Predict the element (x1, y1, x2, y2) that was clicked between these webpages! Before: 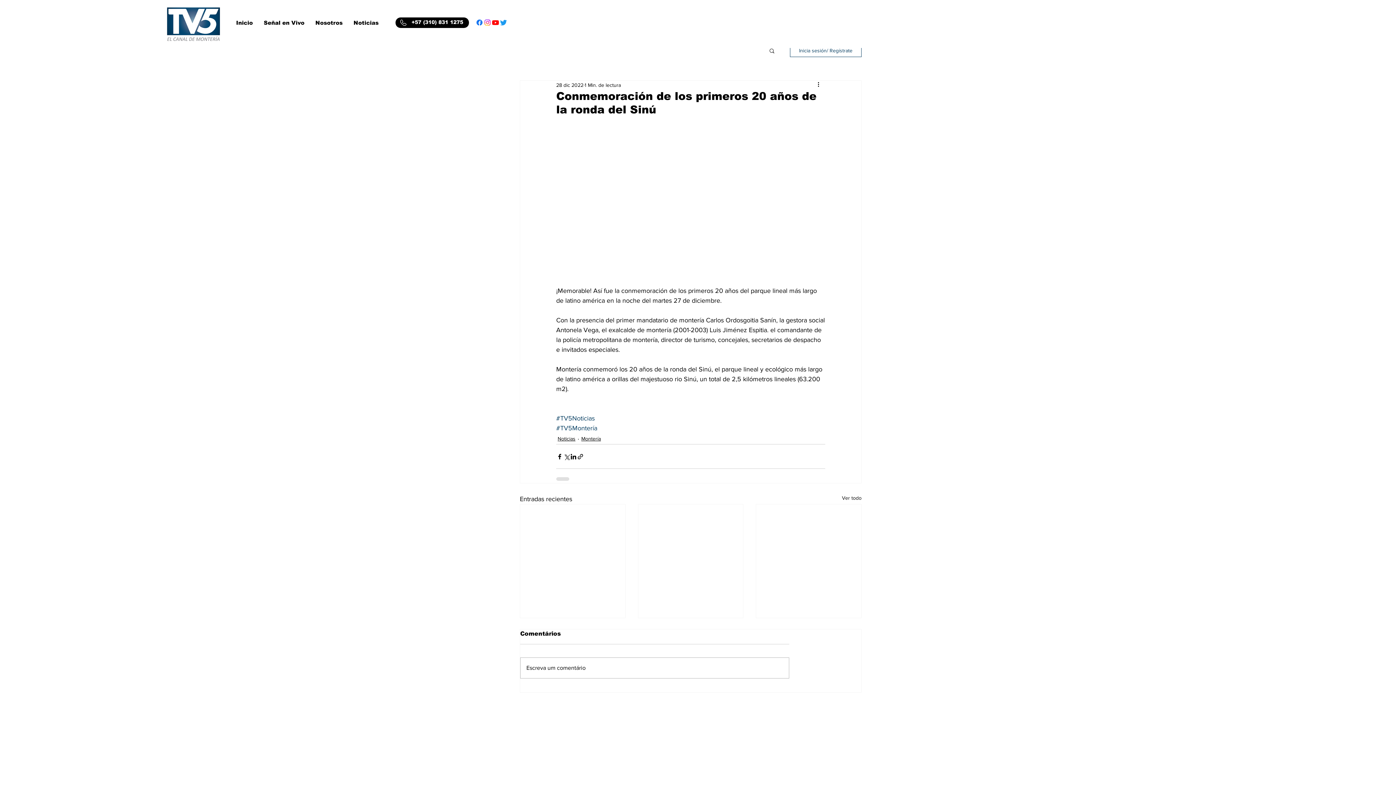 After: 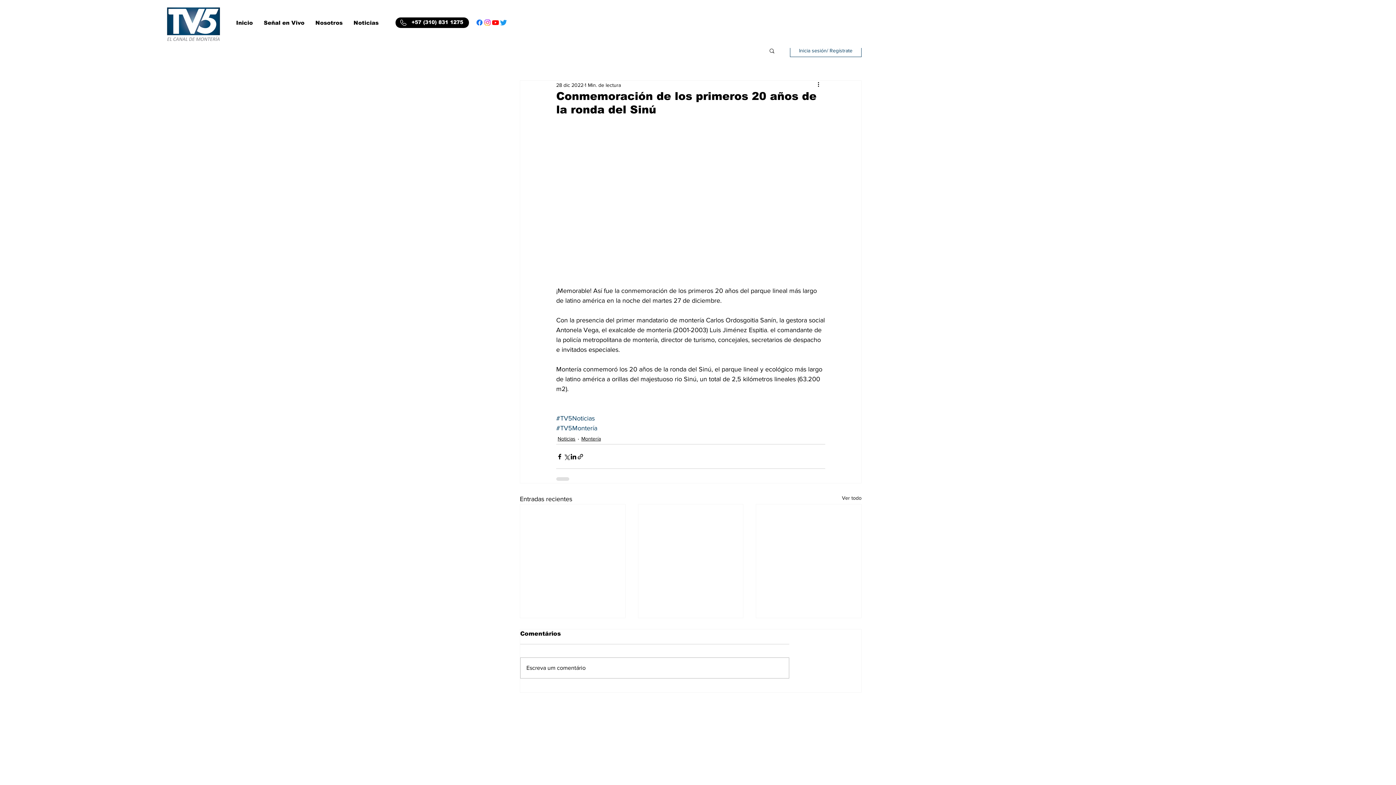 Action: label: Buscar bbox: (768, 47, 775, 53)